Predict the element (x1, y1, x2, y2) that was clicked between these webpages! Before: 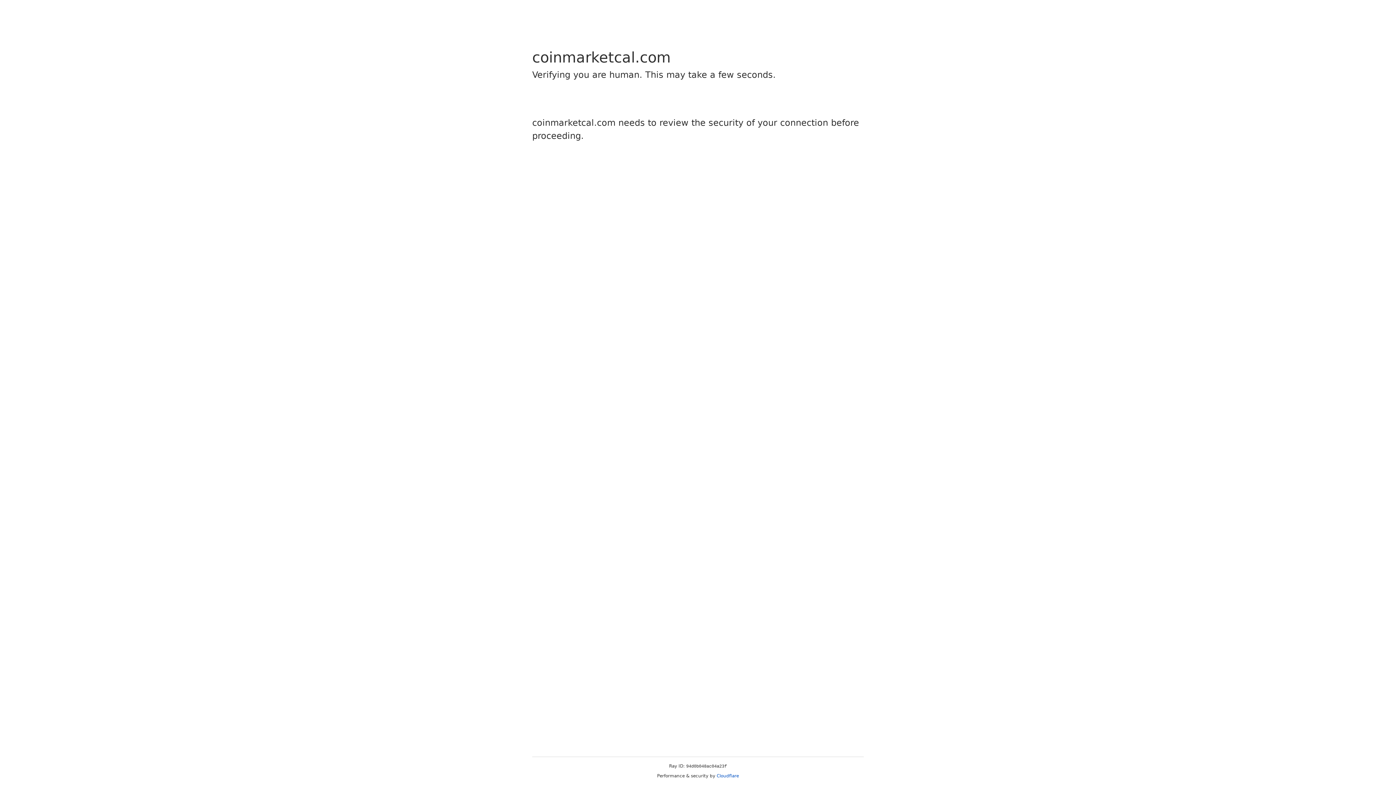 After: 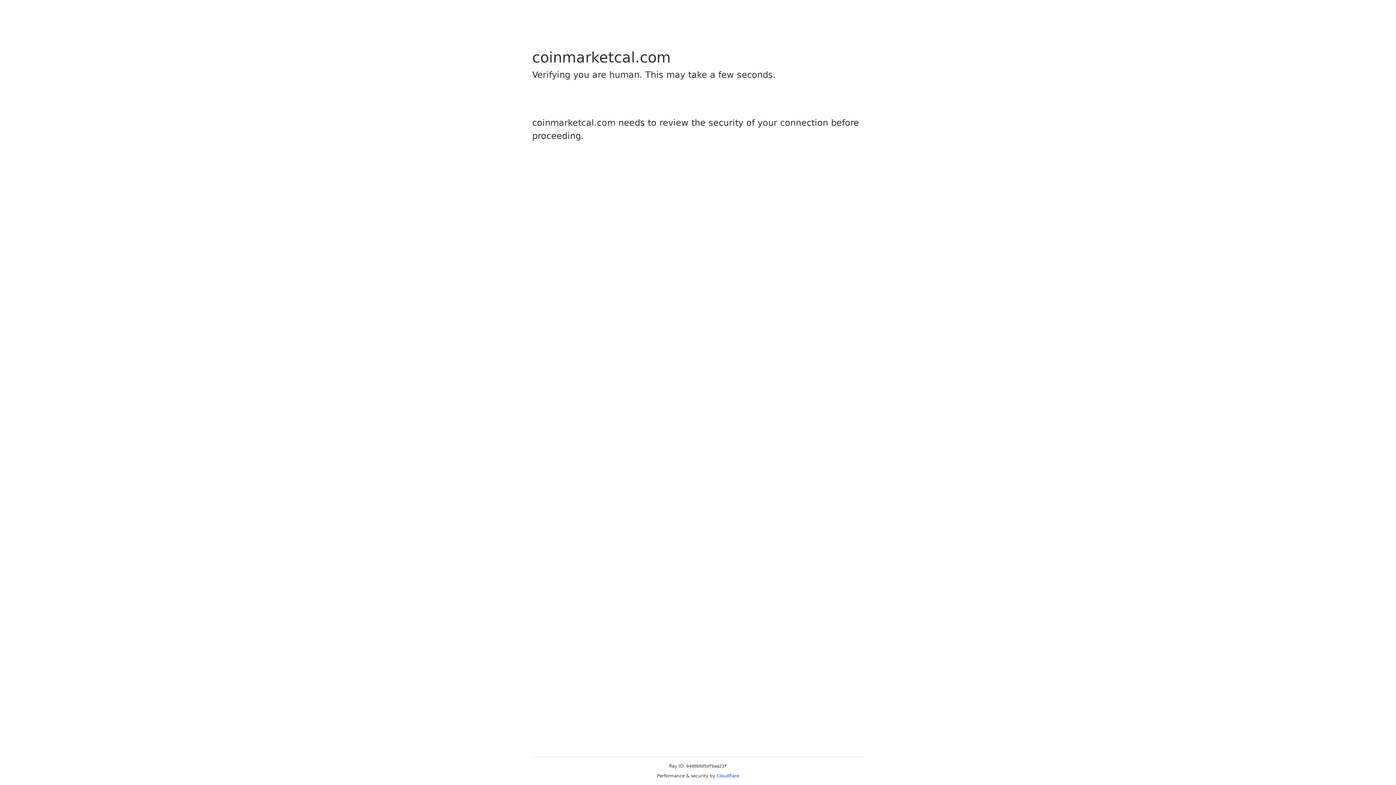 Action: bbox: (716, 773, 739, 778) label: Cloudflare